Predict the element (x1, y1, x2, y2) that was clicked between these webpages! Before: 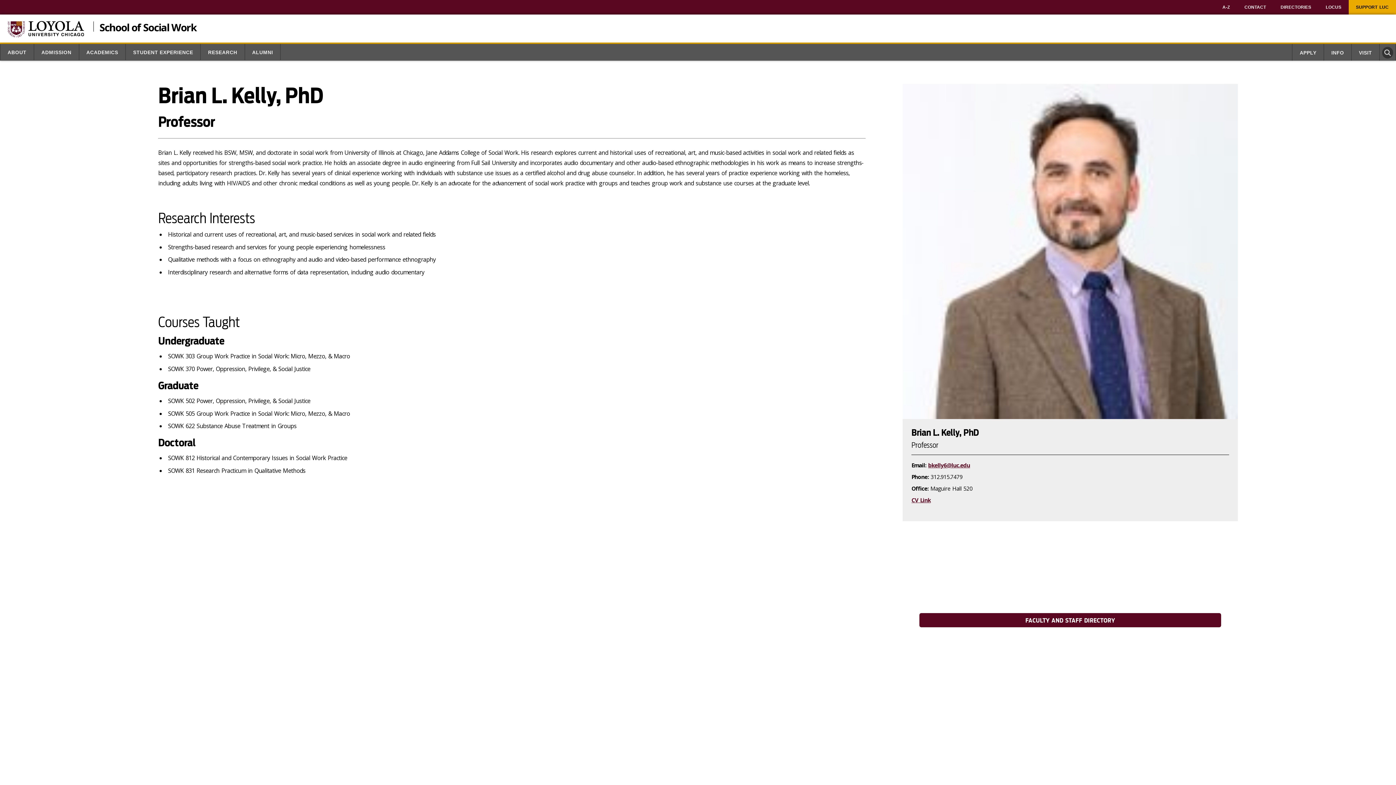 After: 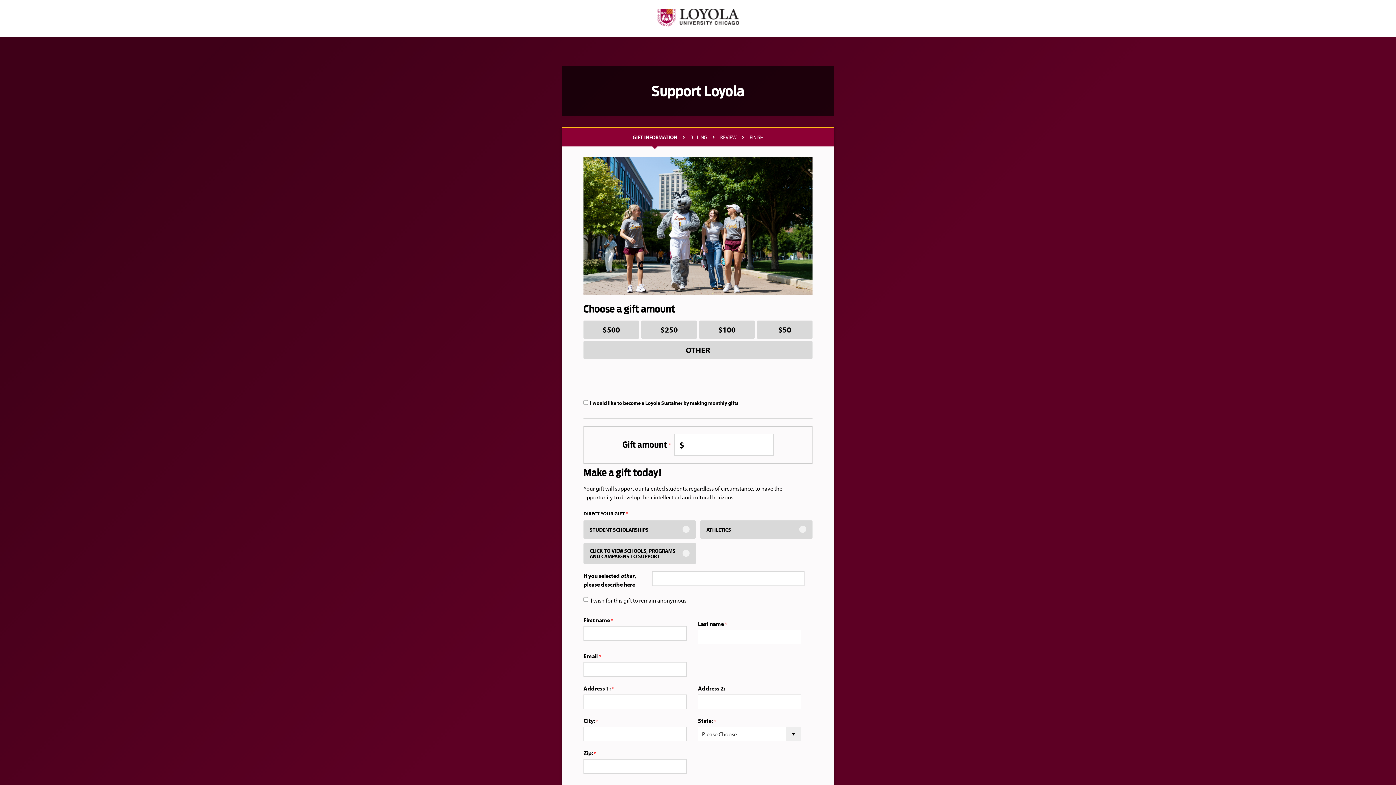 Action: label: SUPPORT LUC bbox: (1349, 0, 1396, 14)